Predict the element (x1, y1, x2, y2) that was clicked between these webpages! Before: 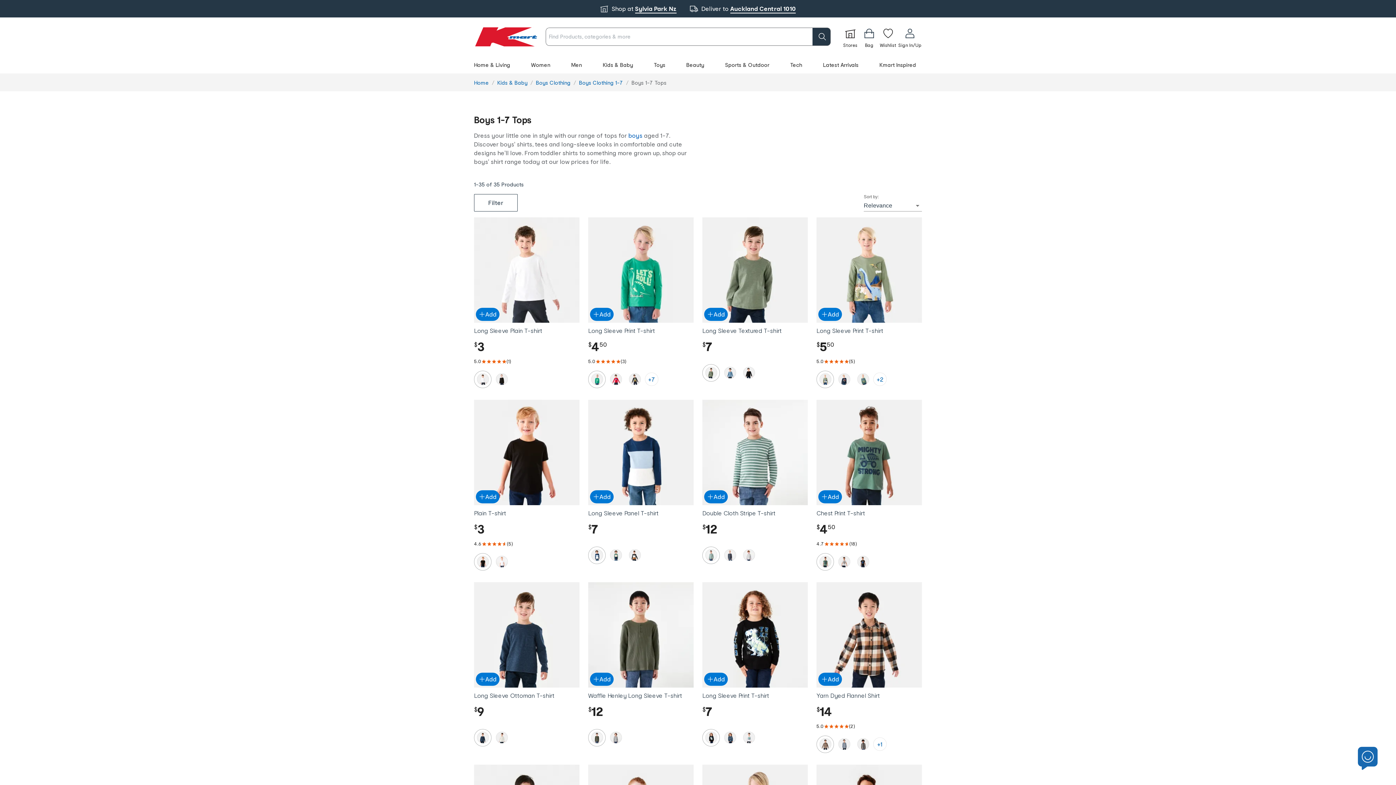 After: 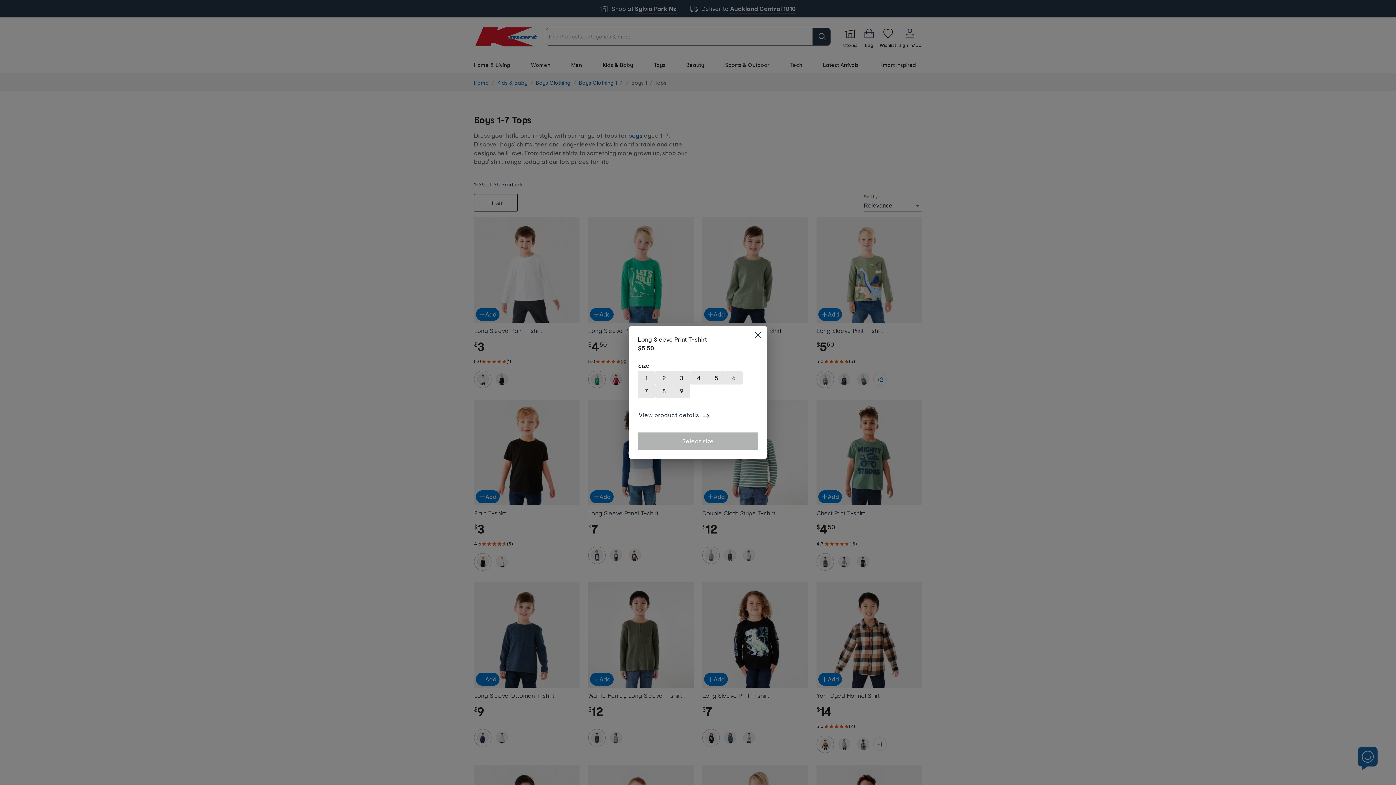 Action: bbox: (816, 306, 844, 322) label: Add